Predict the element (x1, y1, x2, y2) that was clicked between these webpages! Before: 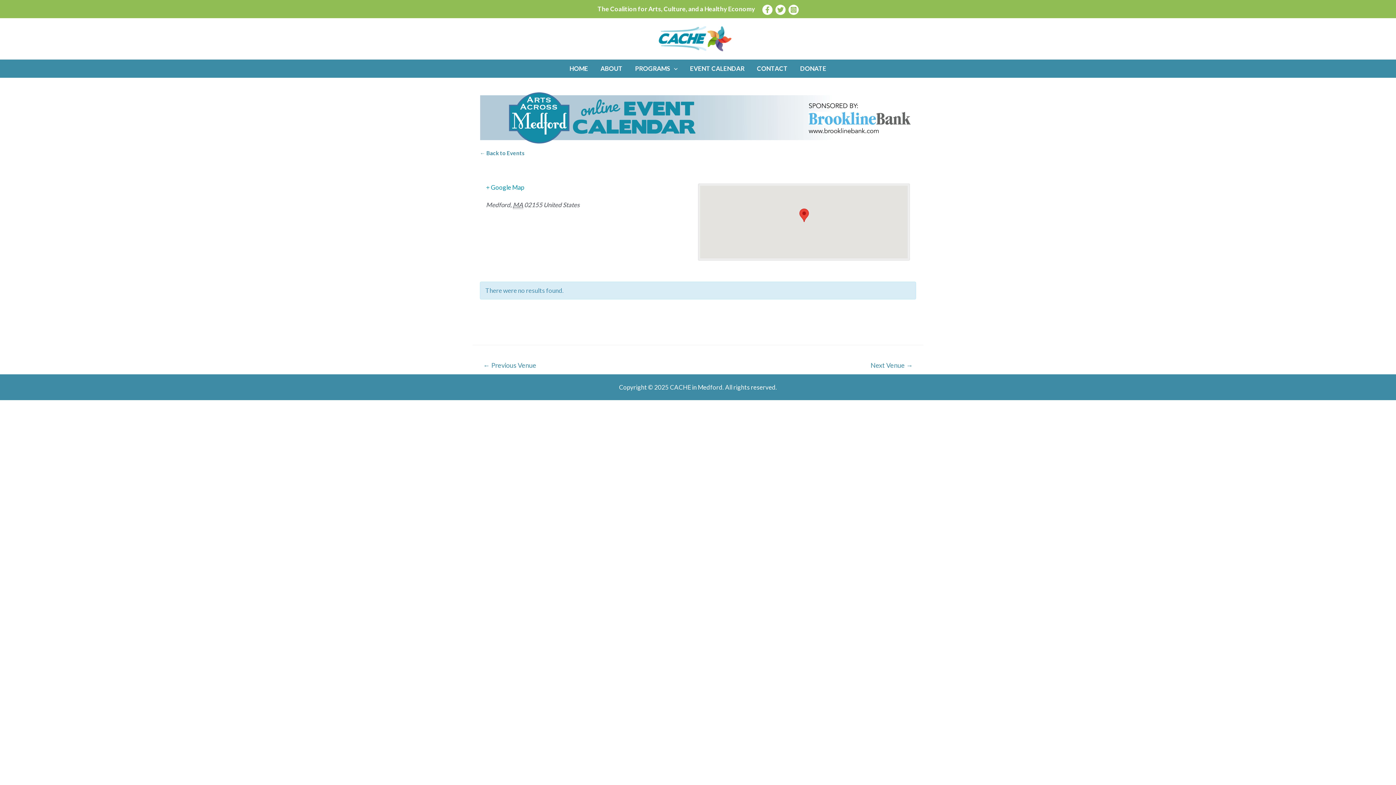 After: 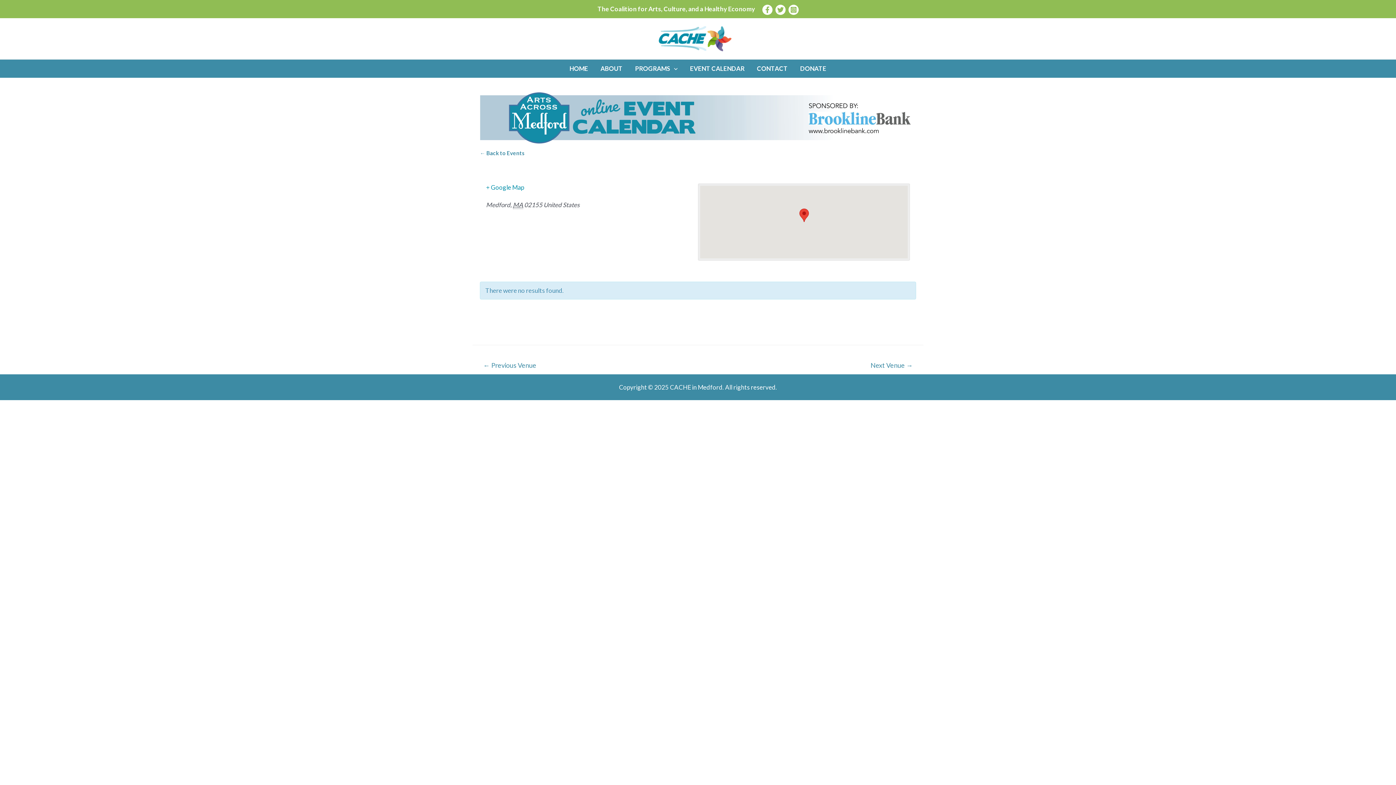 Action: bbox: (486, 183, 524, 191) label: + Google Map